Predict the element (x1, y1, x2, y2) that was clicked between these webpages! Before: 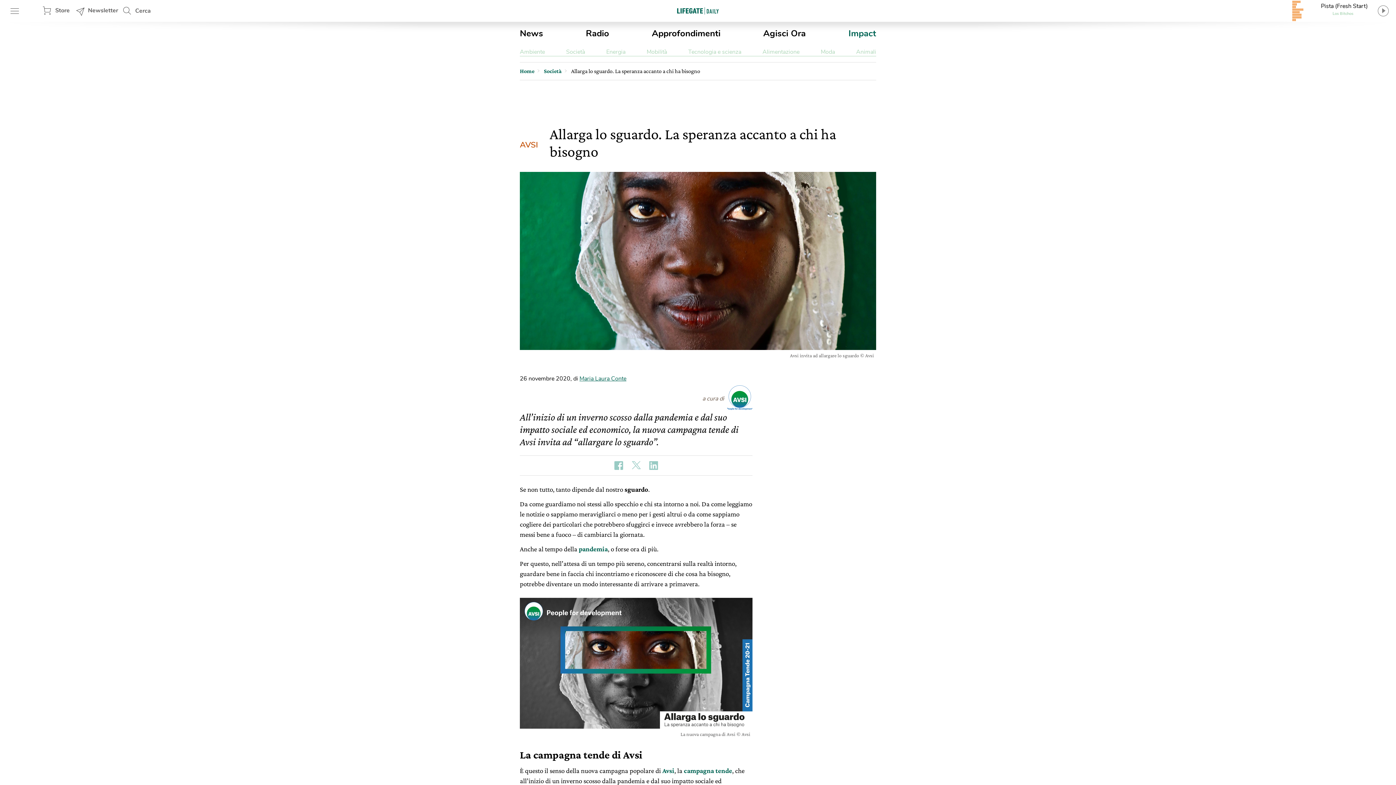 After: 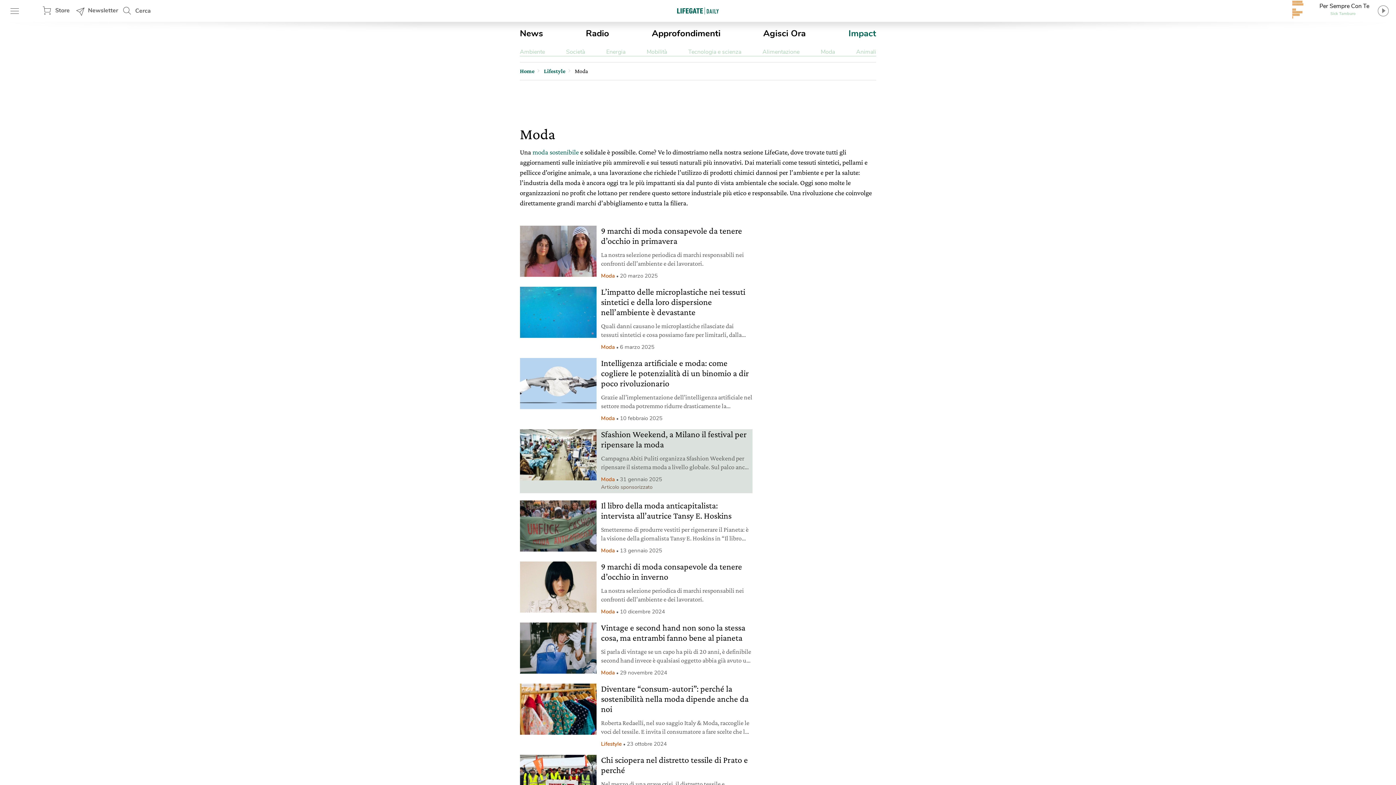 Action: bbox: (820, 48, 835, 56) label: Moda